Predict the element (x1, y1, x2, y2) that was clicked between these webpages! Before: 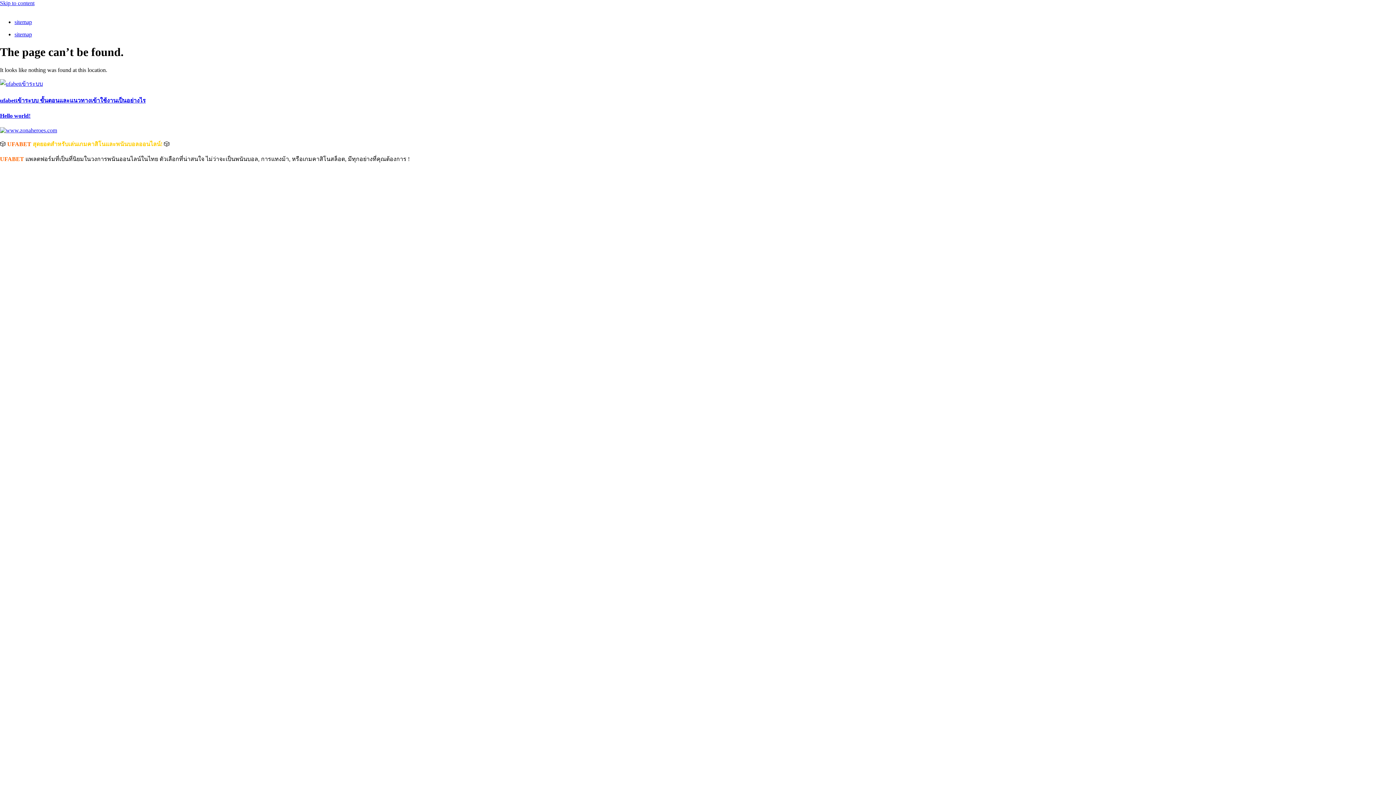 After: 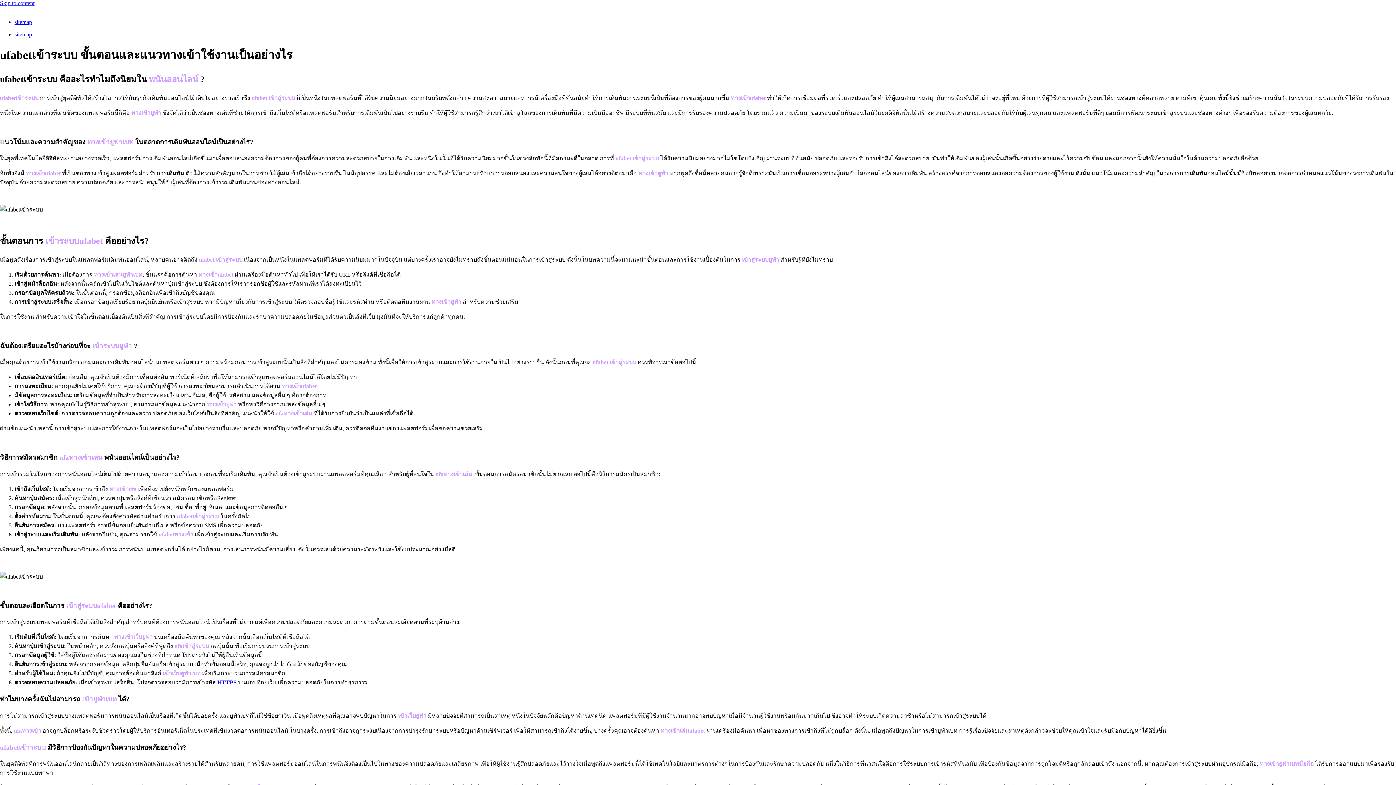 Action: bbox: (0, 79, 1396, 105) label: ufabetเข้าระบบ ขั้นตอนและแนวทางเข้าใช้งานเป็นอย่างไร